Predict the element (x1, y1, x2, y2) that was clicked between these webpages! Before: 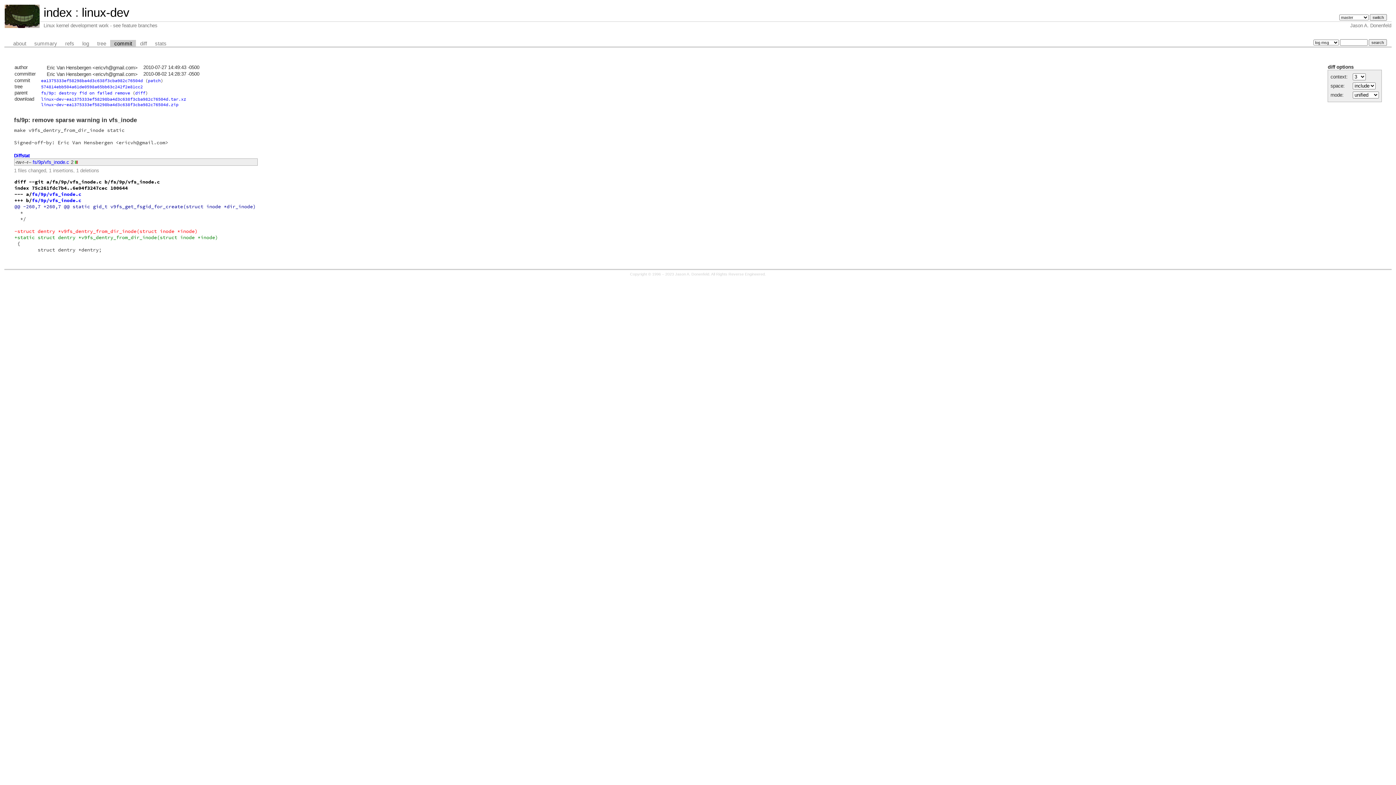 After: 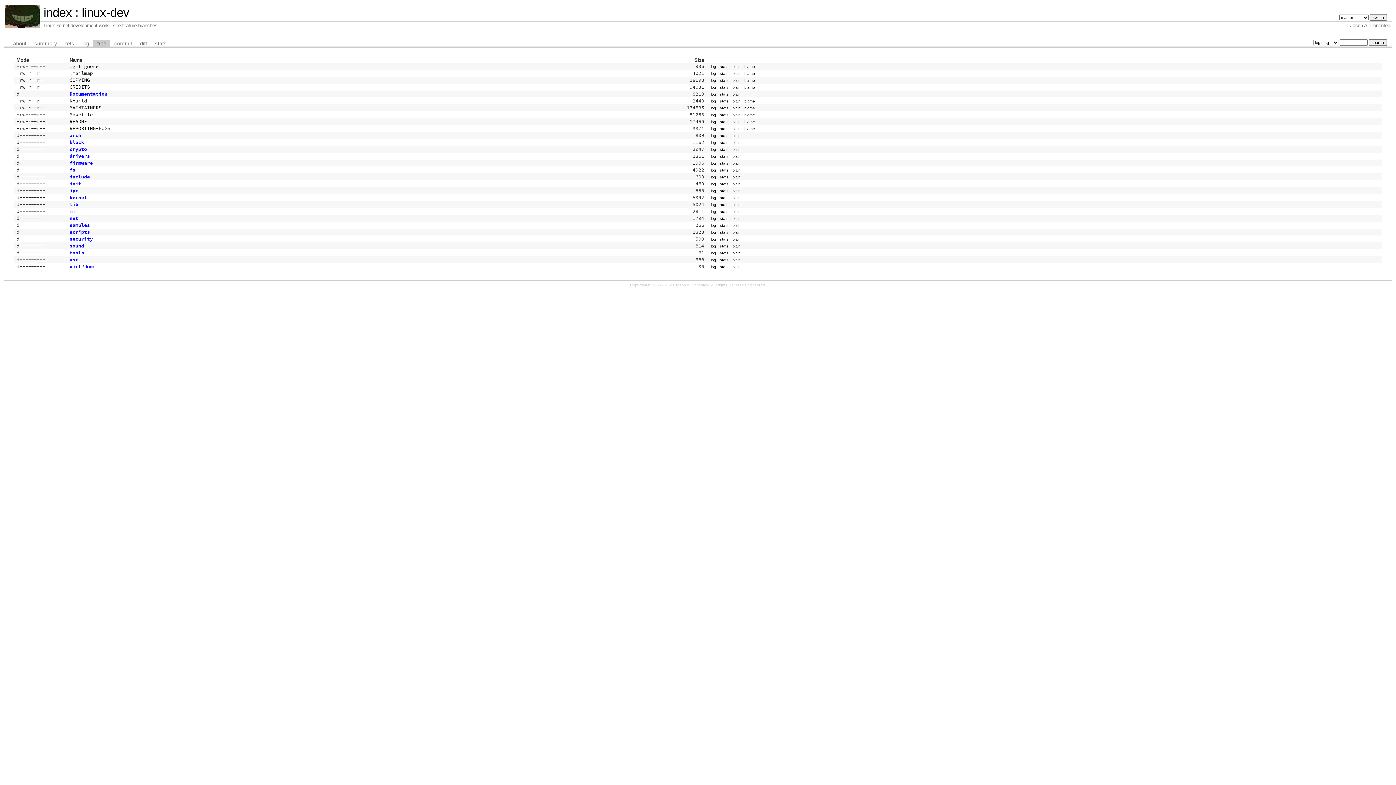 Action: label: tree bbox: (93, 39, 110, 47)